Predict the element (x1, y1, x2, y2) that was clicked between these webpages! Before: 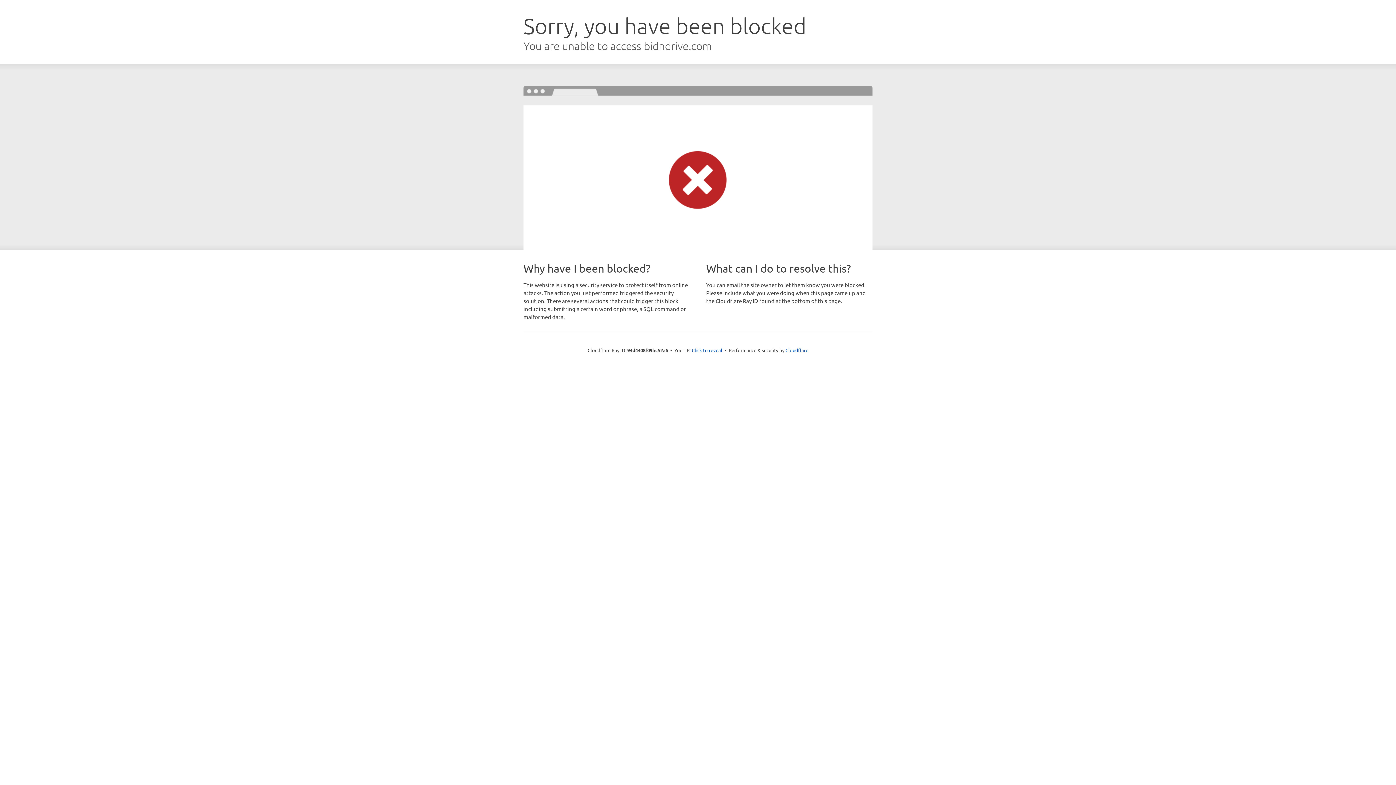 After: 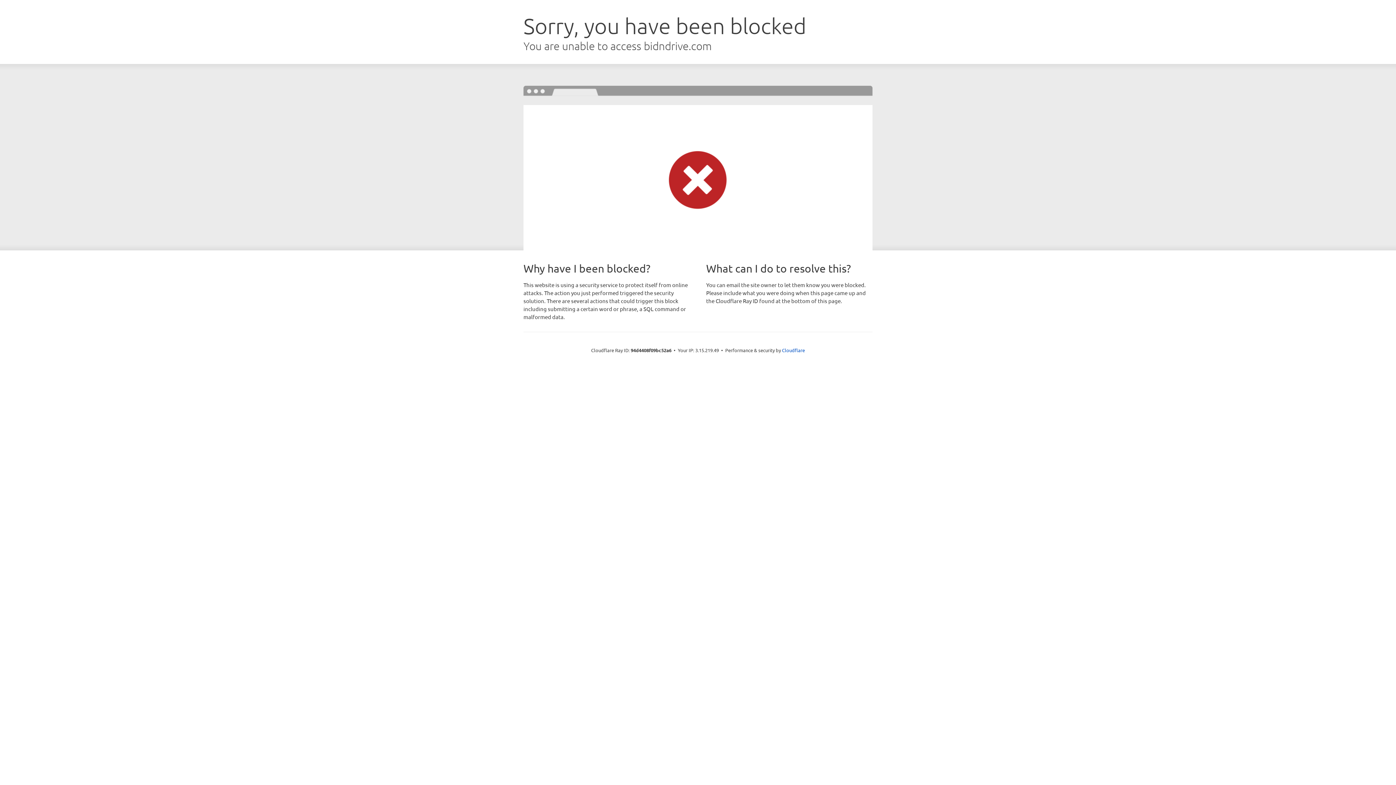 Action: label: Click to reveal bbox: (692, 346, 722, 353)